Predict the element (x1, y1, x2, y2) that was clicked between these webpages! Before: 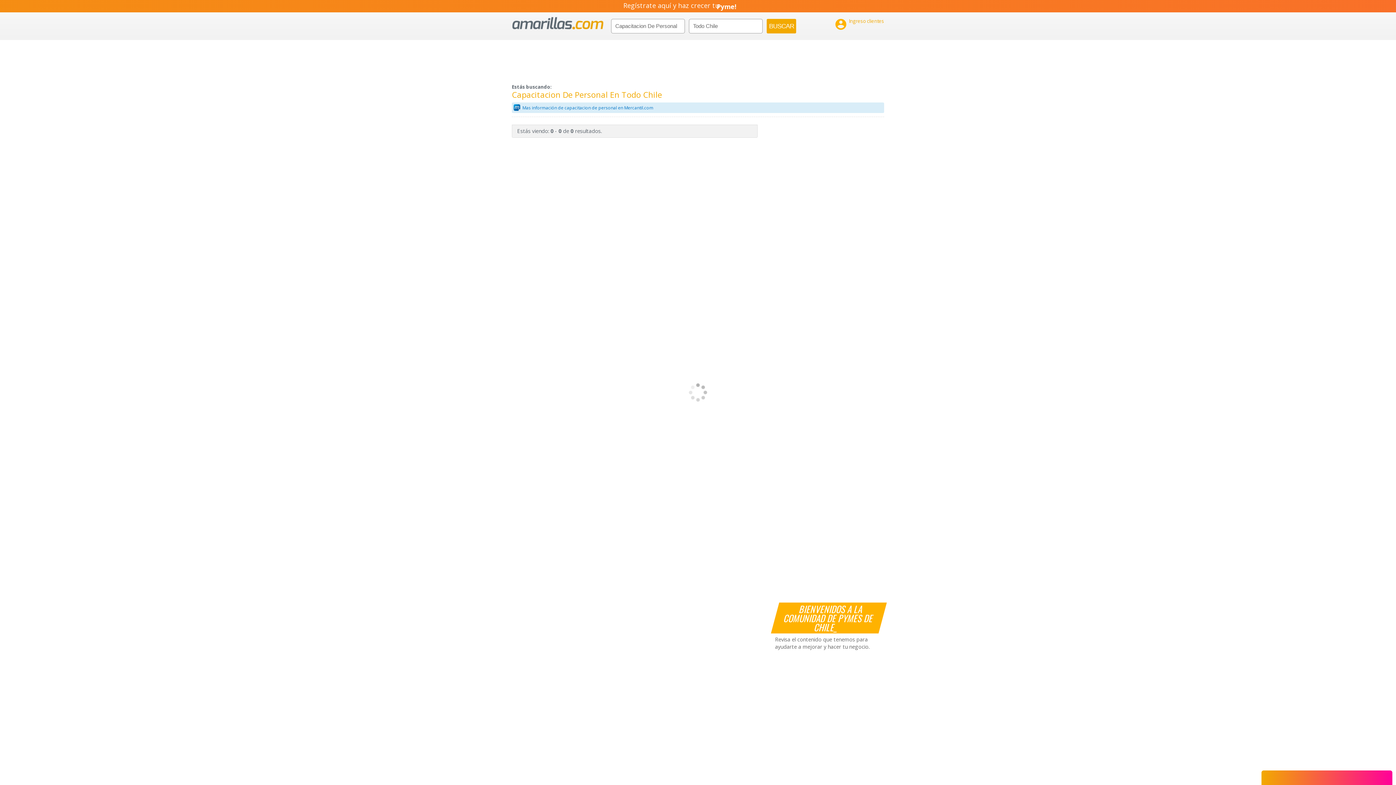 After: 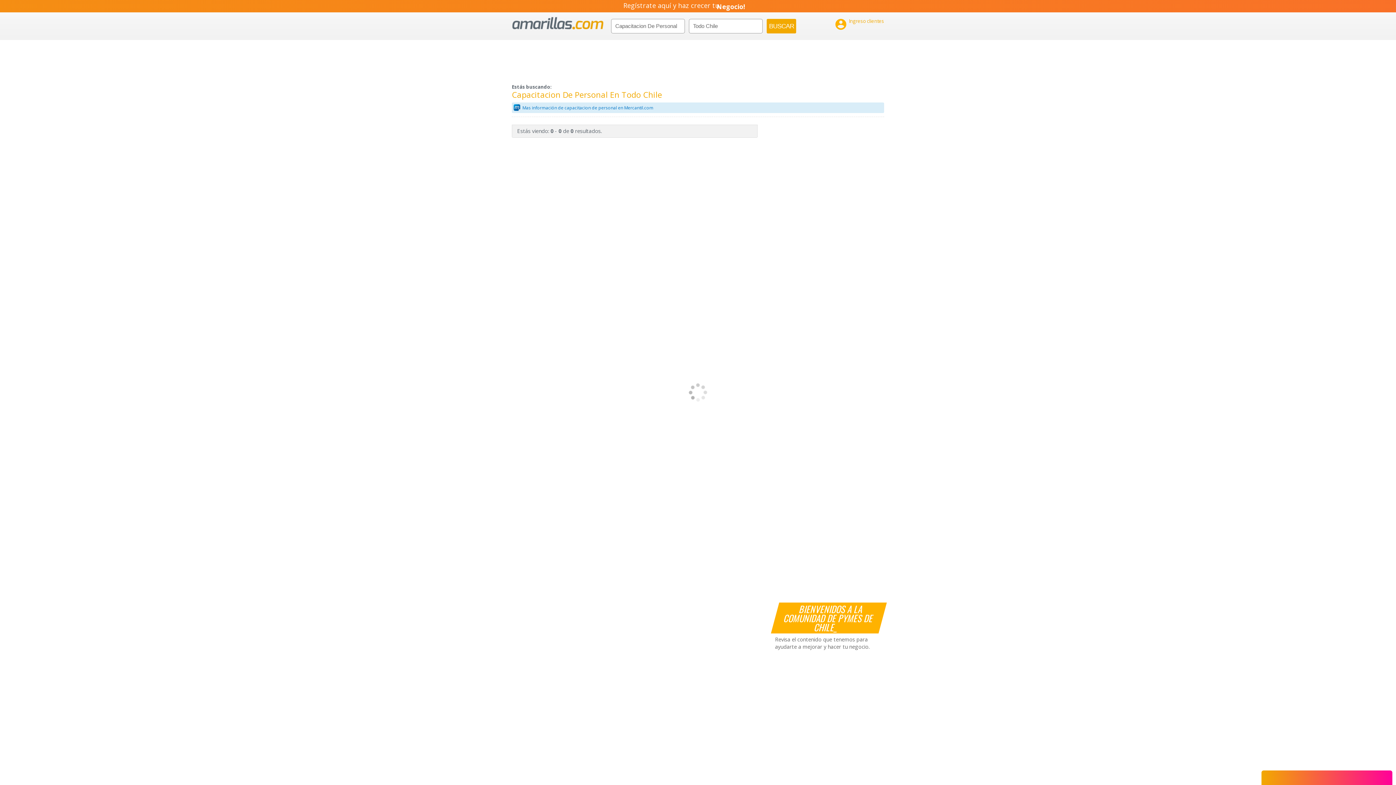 Action: label: Mas información de capacitacion de personal en Mercantil.com bbox: (522, 104, 653, 111)